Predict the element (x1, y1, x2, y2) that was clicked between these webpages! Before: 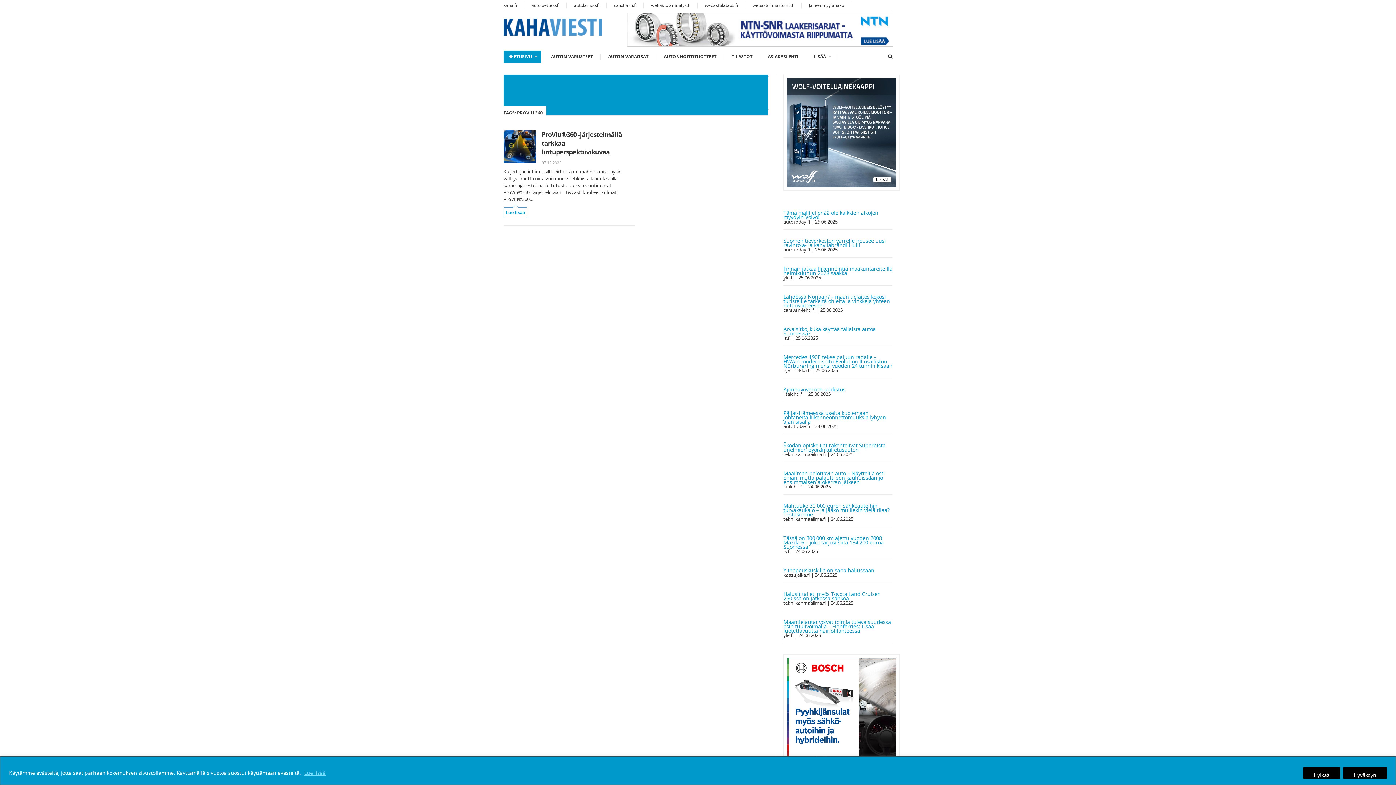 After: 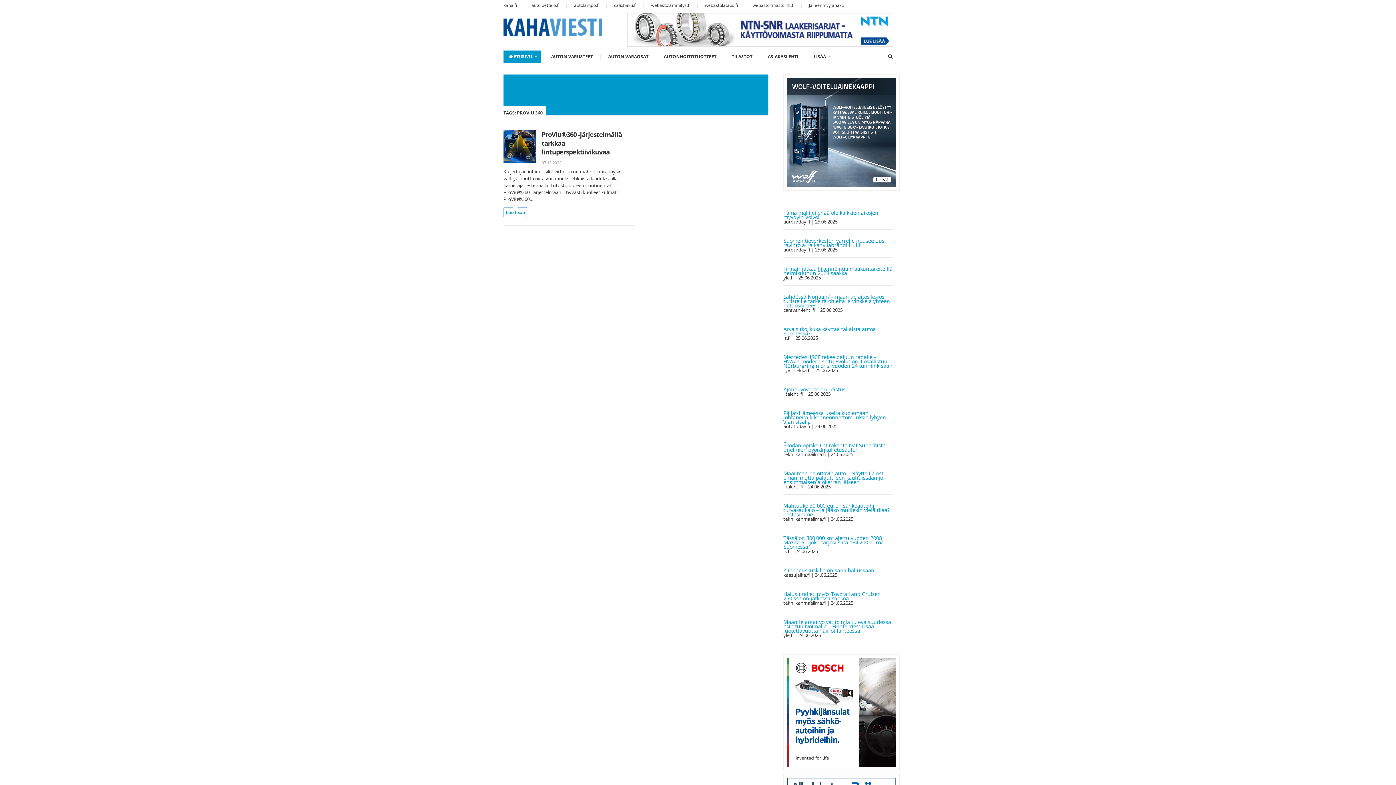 Action: bbox: (1343, 767, 1387, 779) label: Hyväksyn